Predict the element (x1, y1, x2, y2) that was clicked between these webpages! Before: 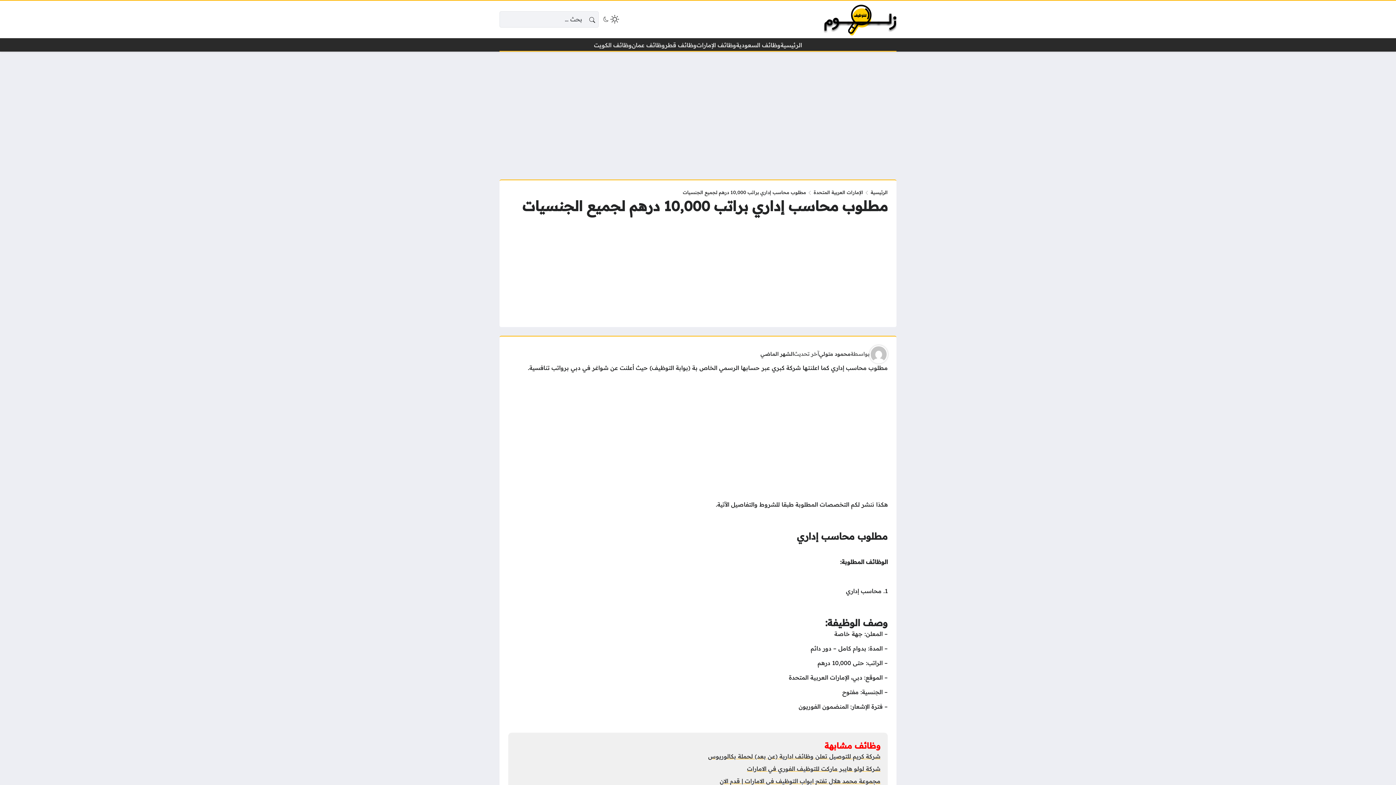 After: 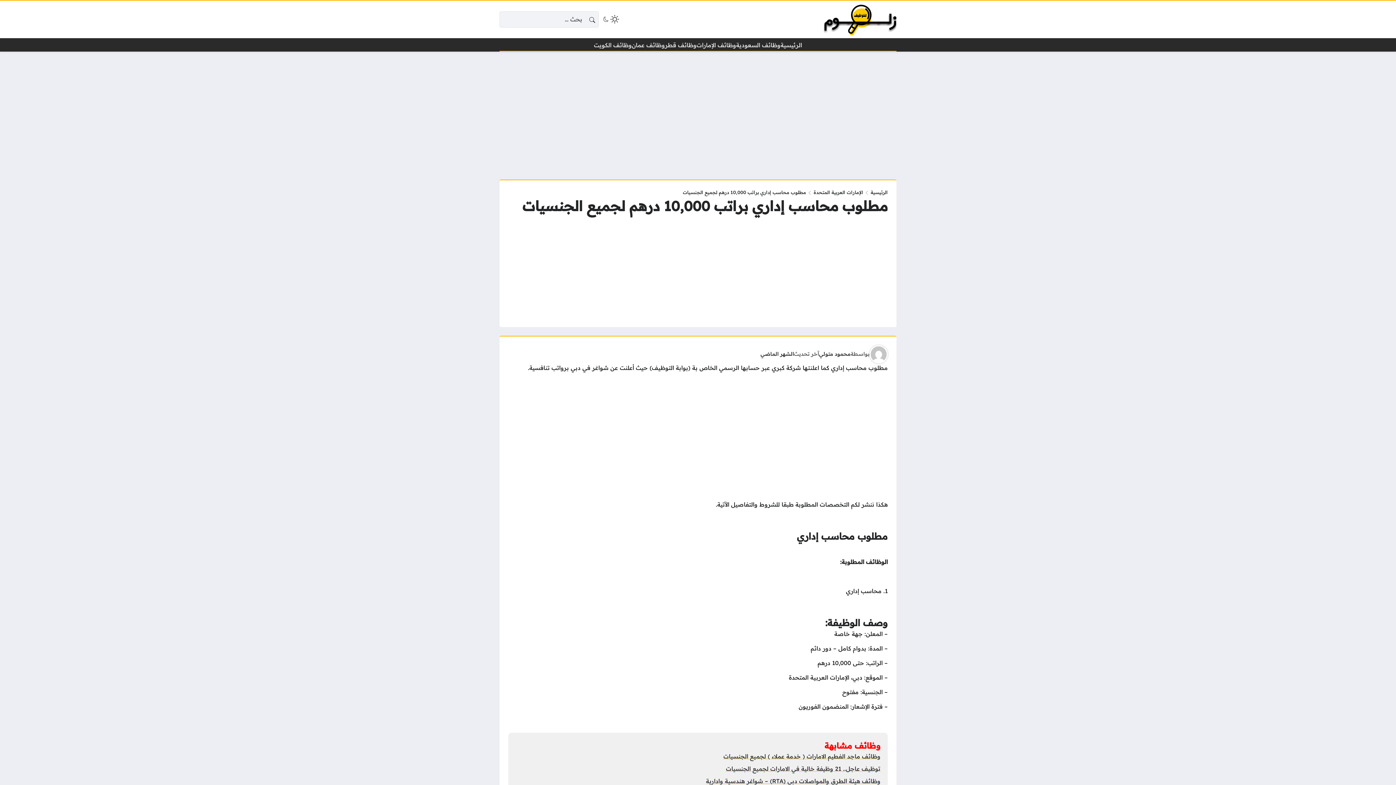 Action: bbox: (760, 351, 794, 357) label: الشهر الماضي